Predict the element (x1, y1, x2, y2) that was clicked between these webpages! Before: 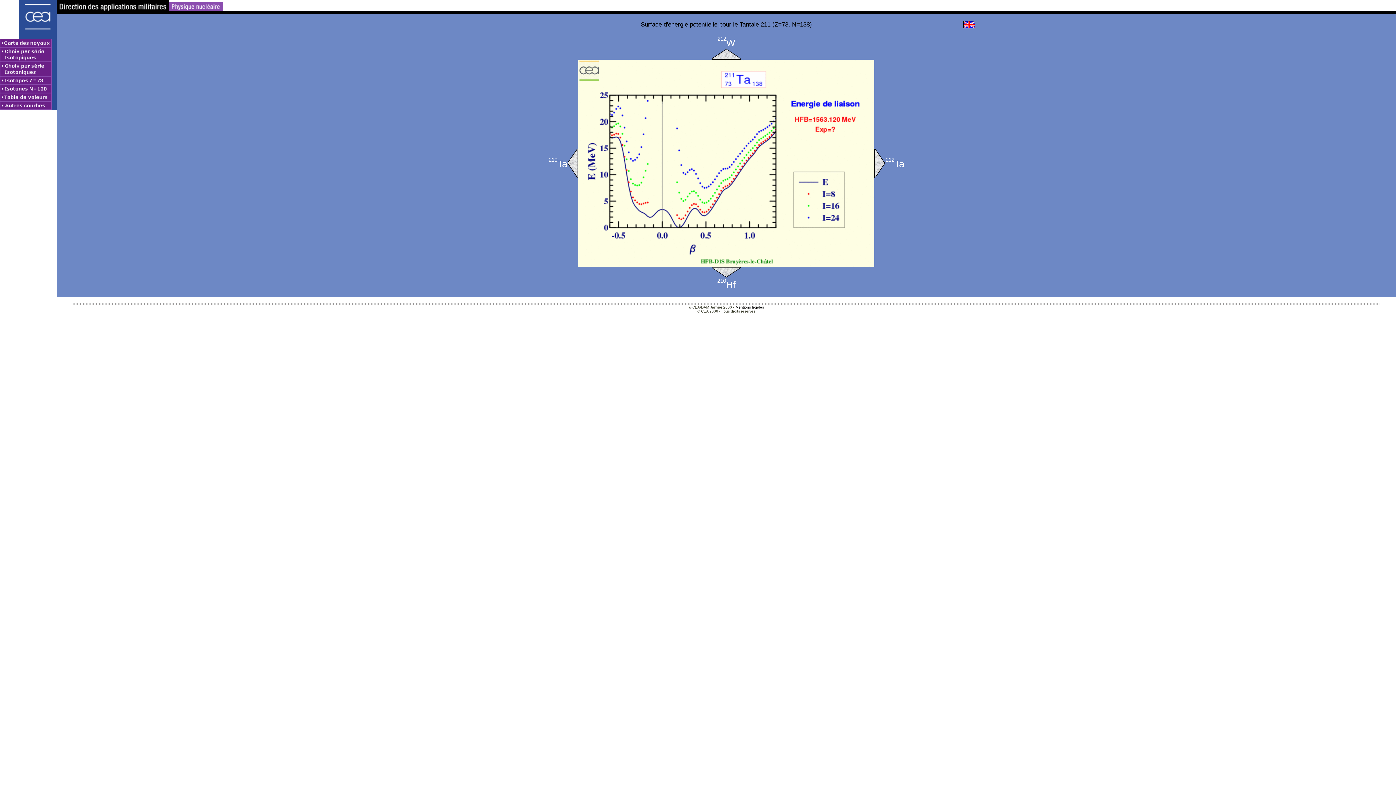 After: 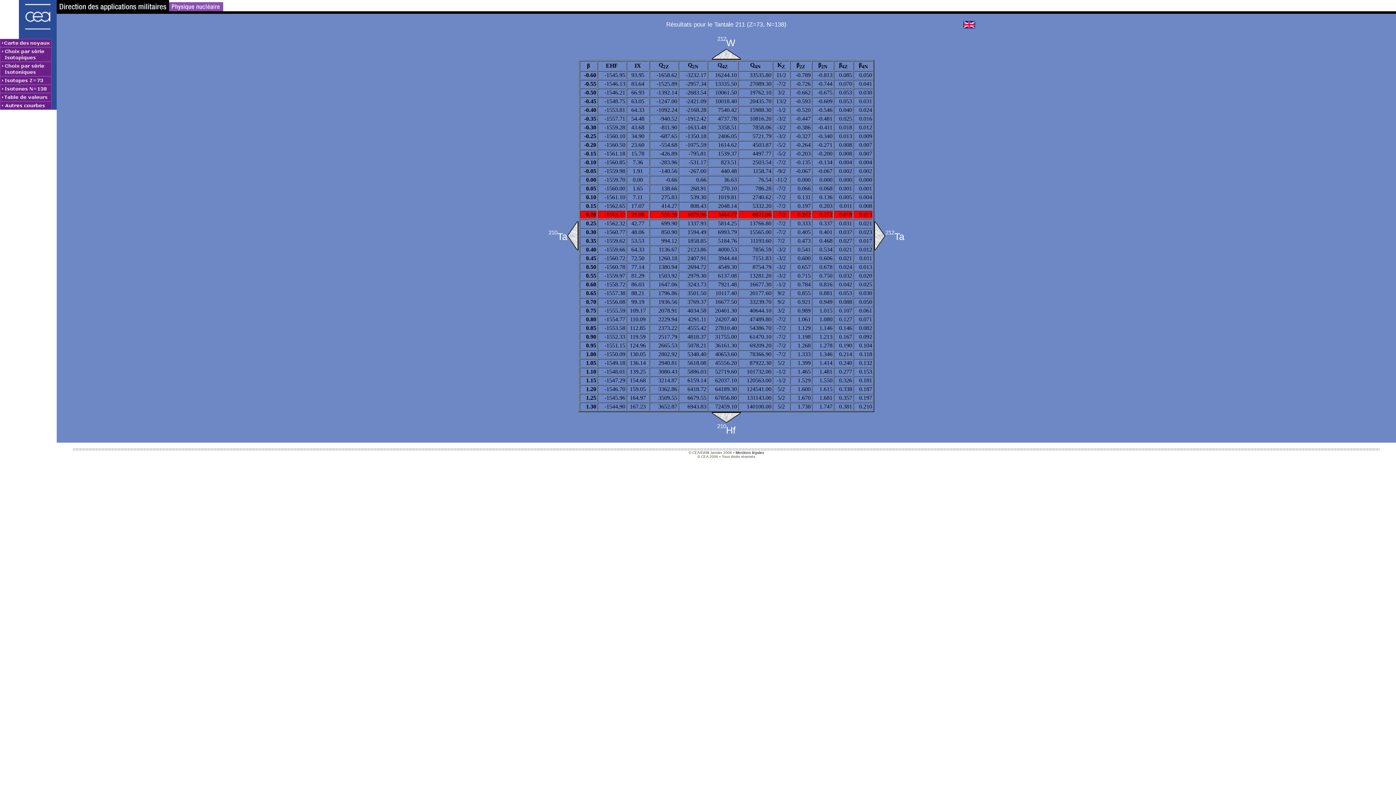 Action: bbox: (0, 93, 56, 101)